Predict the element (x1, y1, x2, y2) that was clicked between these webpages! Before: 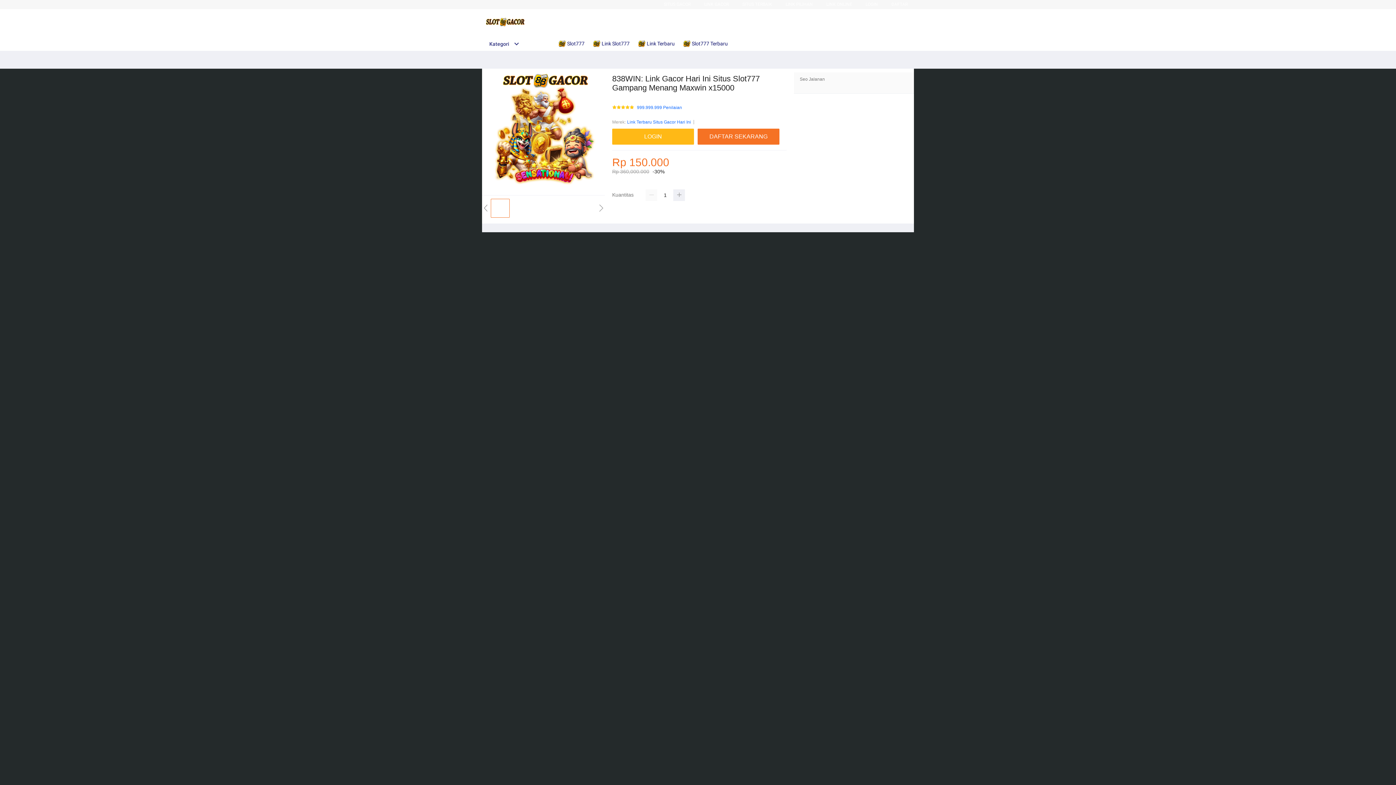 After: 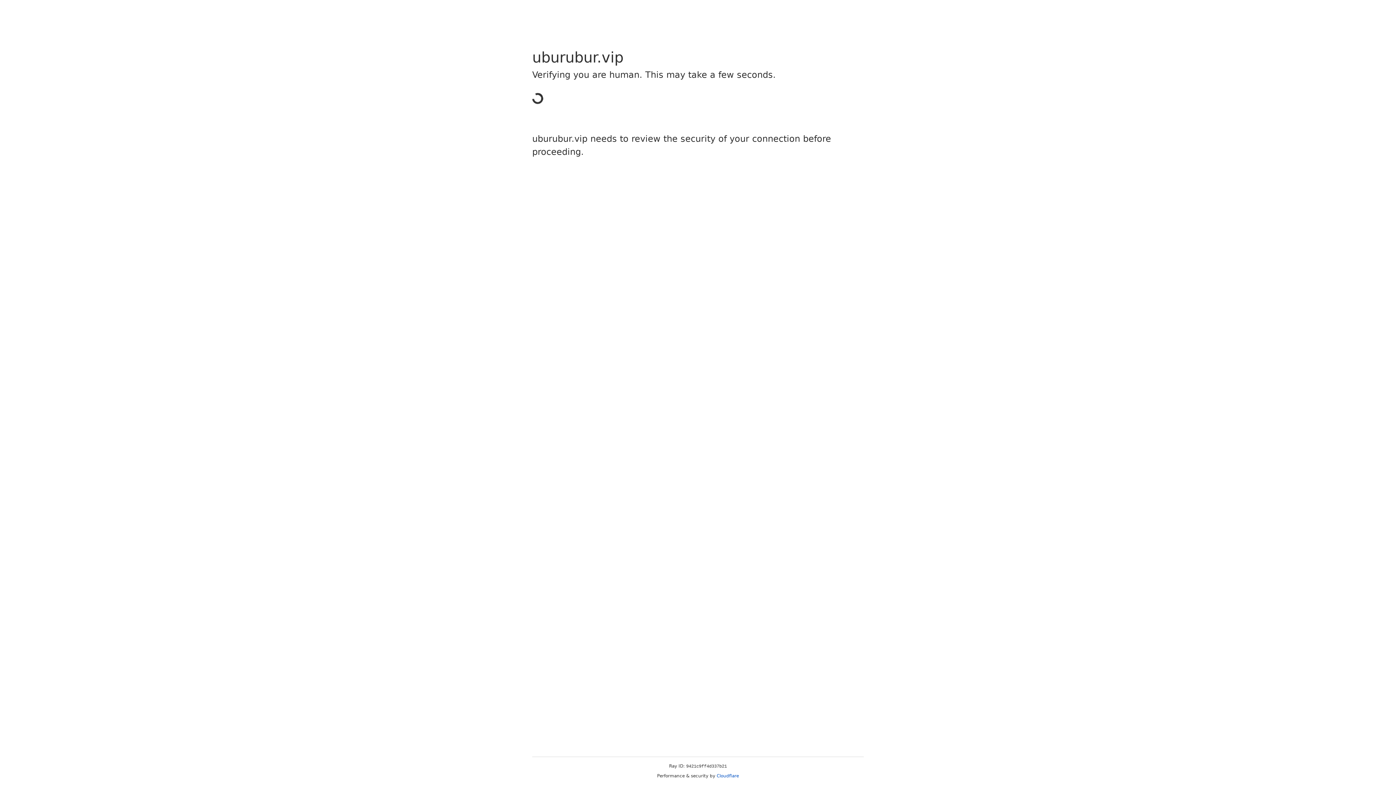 Action: label: DAFTAR bbox: (891, 1, 908, 6)